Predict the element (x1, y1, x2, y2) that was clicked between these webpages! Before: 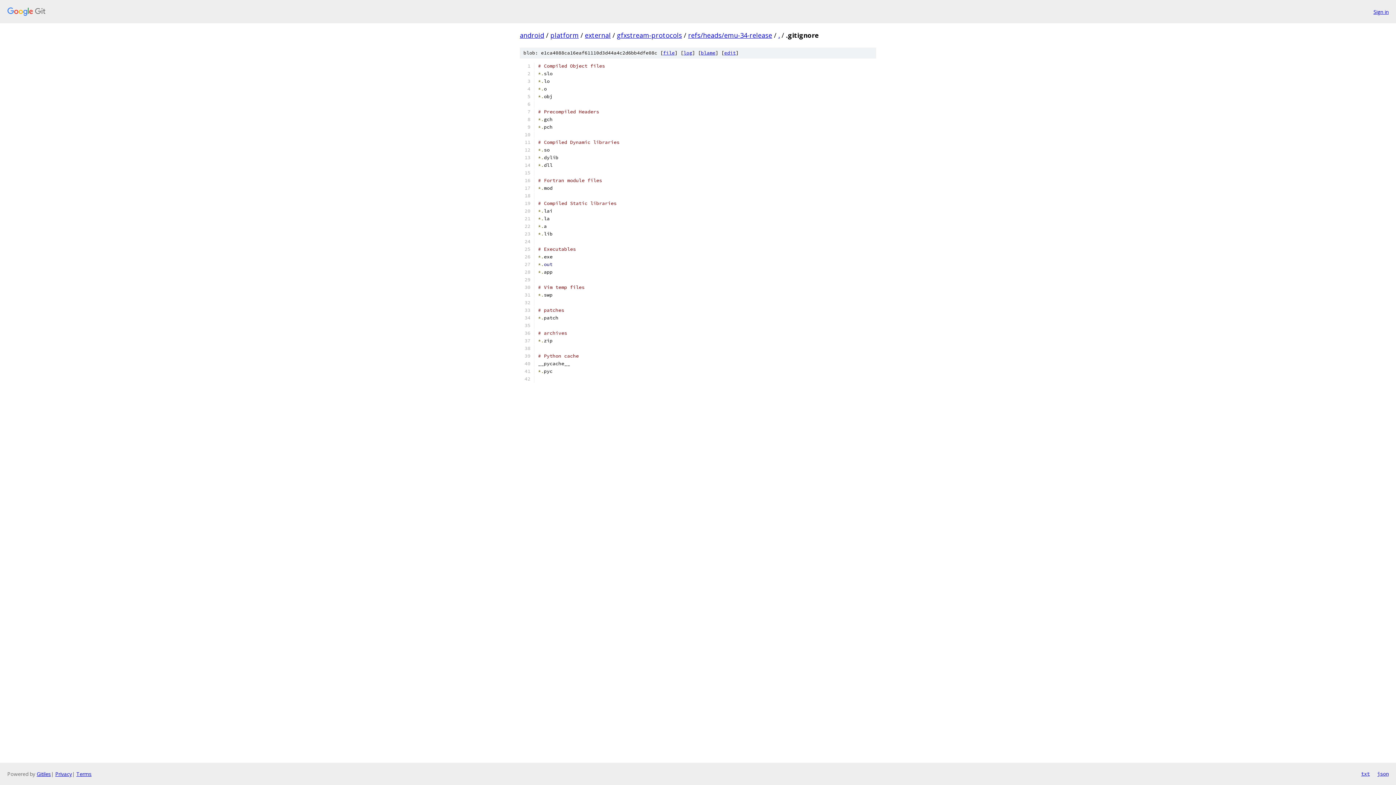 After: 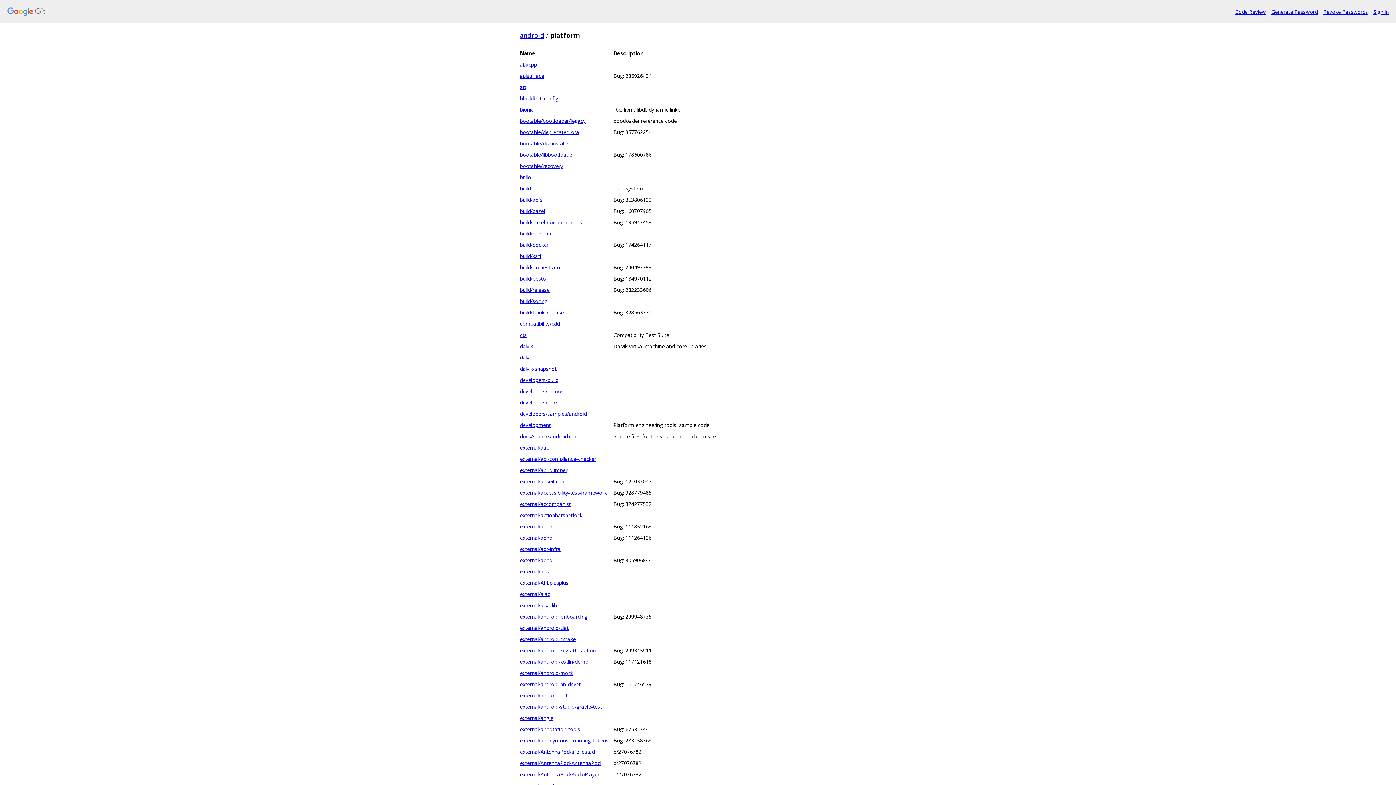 Action: label: platform bbox: (550, 30, 578, 39)